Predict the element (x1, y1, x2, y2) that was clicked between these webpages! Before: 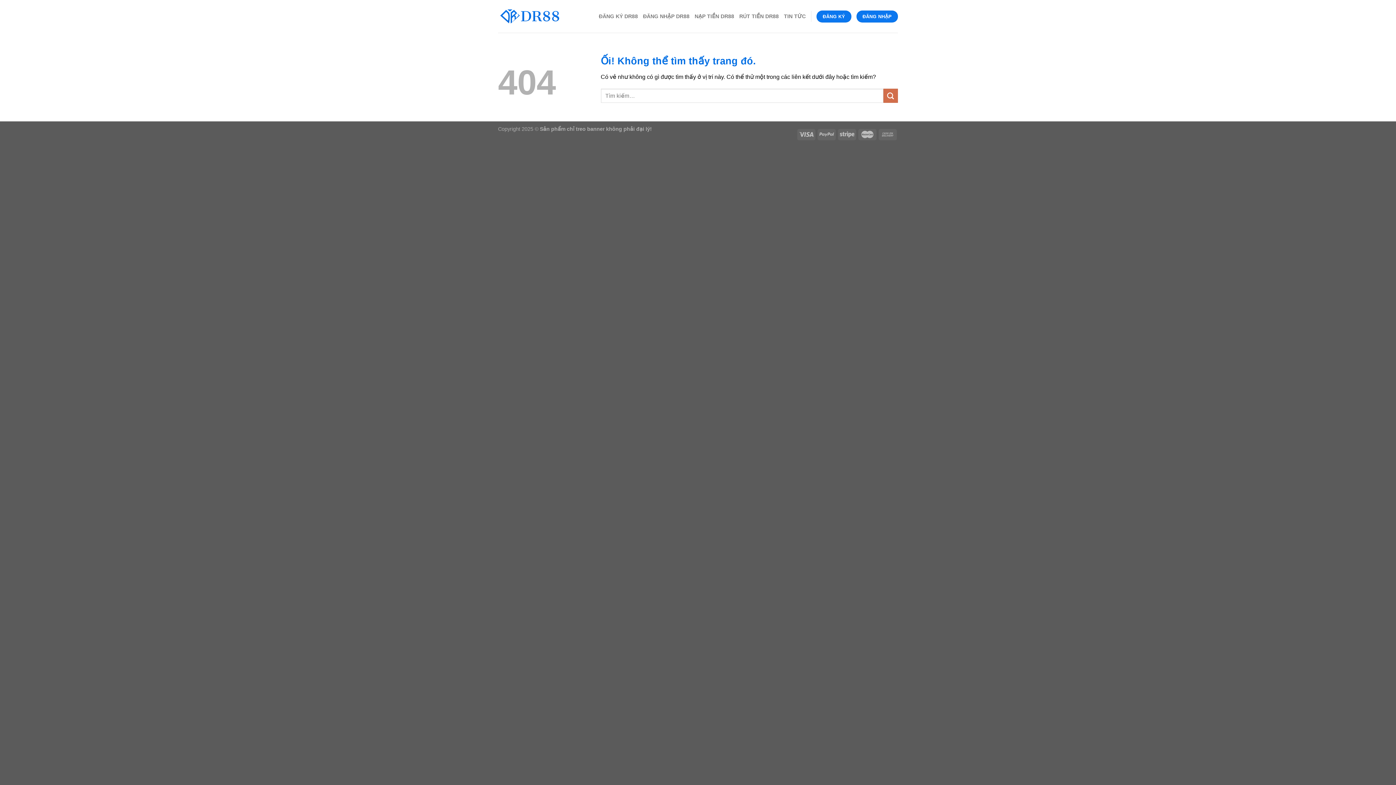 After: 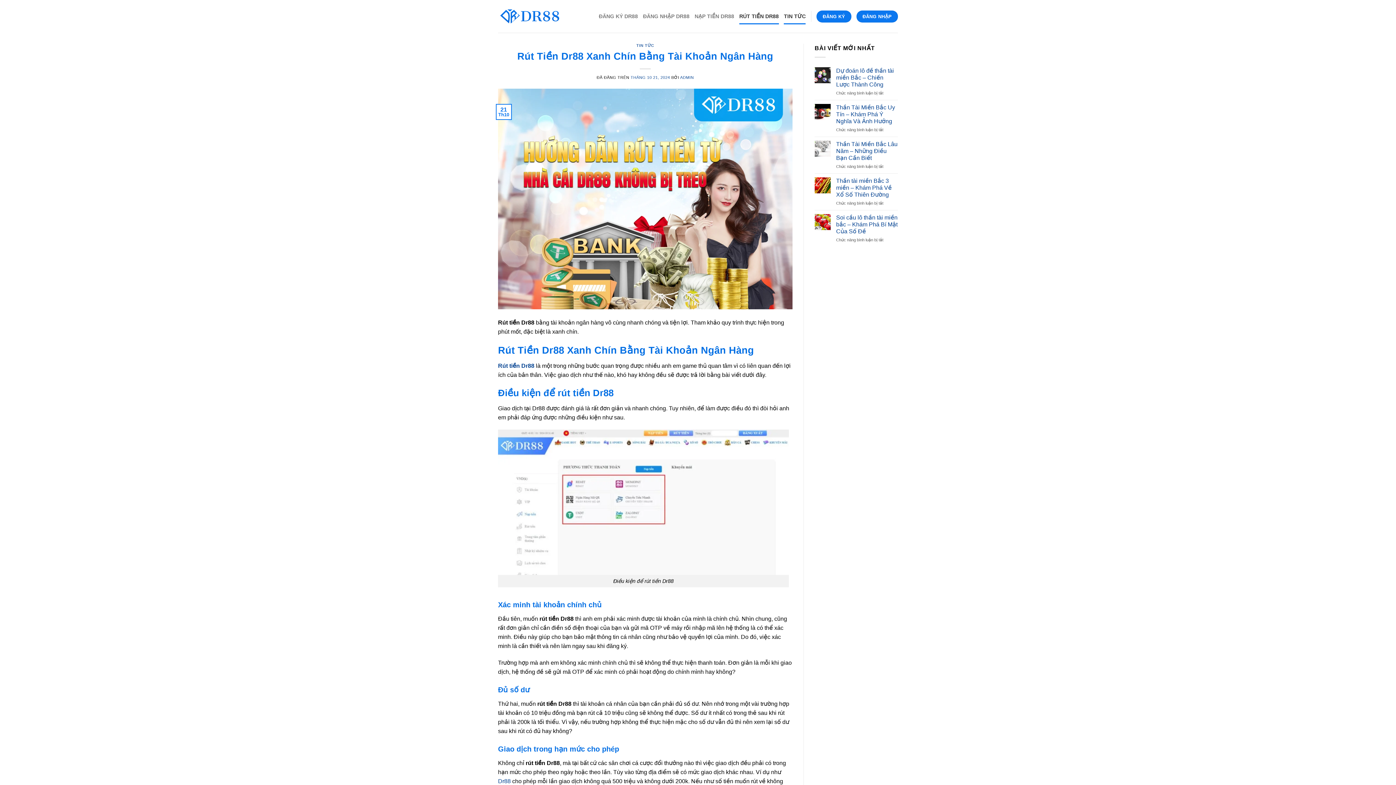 Action: bbox: (739, 8, 779, 24) label: RÚT TIỀN DR88